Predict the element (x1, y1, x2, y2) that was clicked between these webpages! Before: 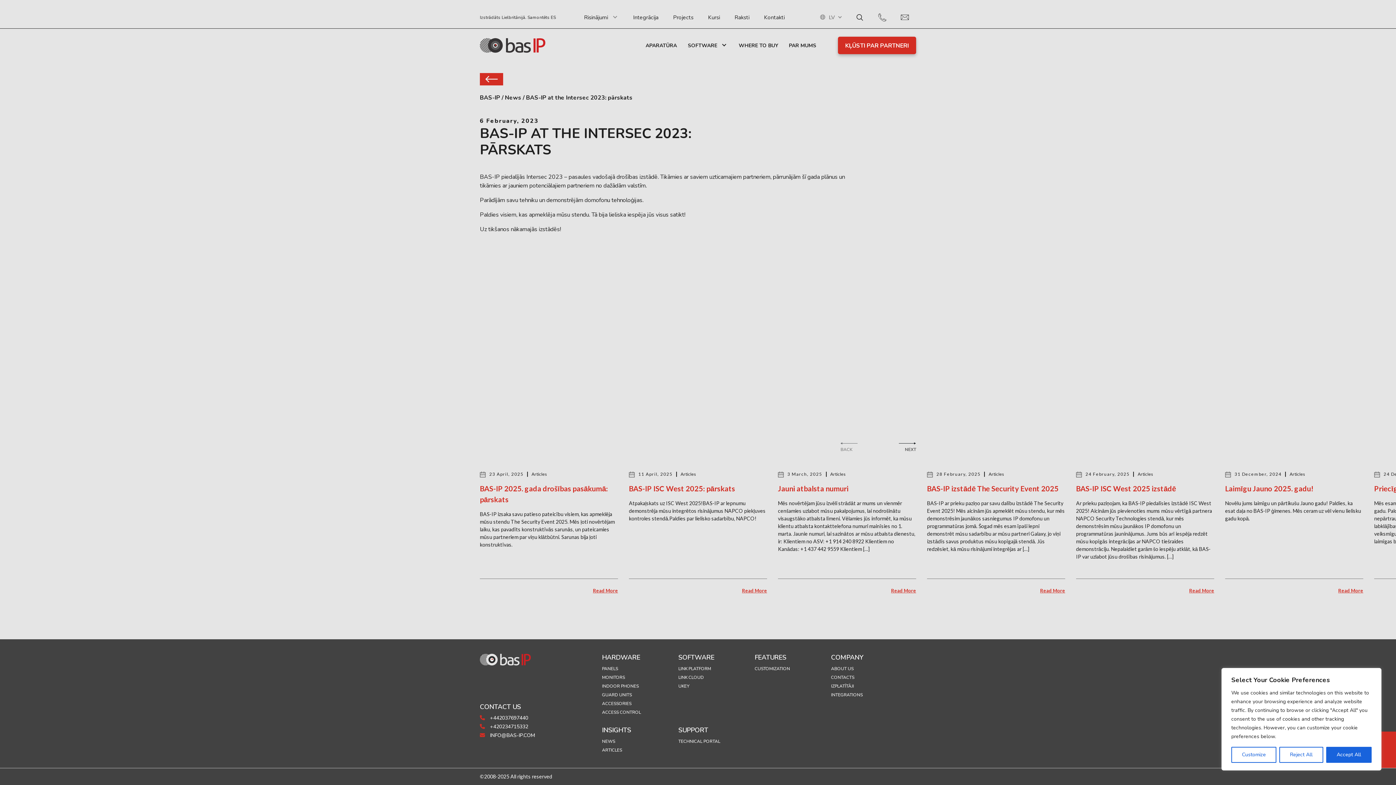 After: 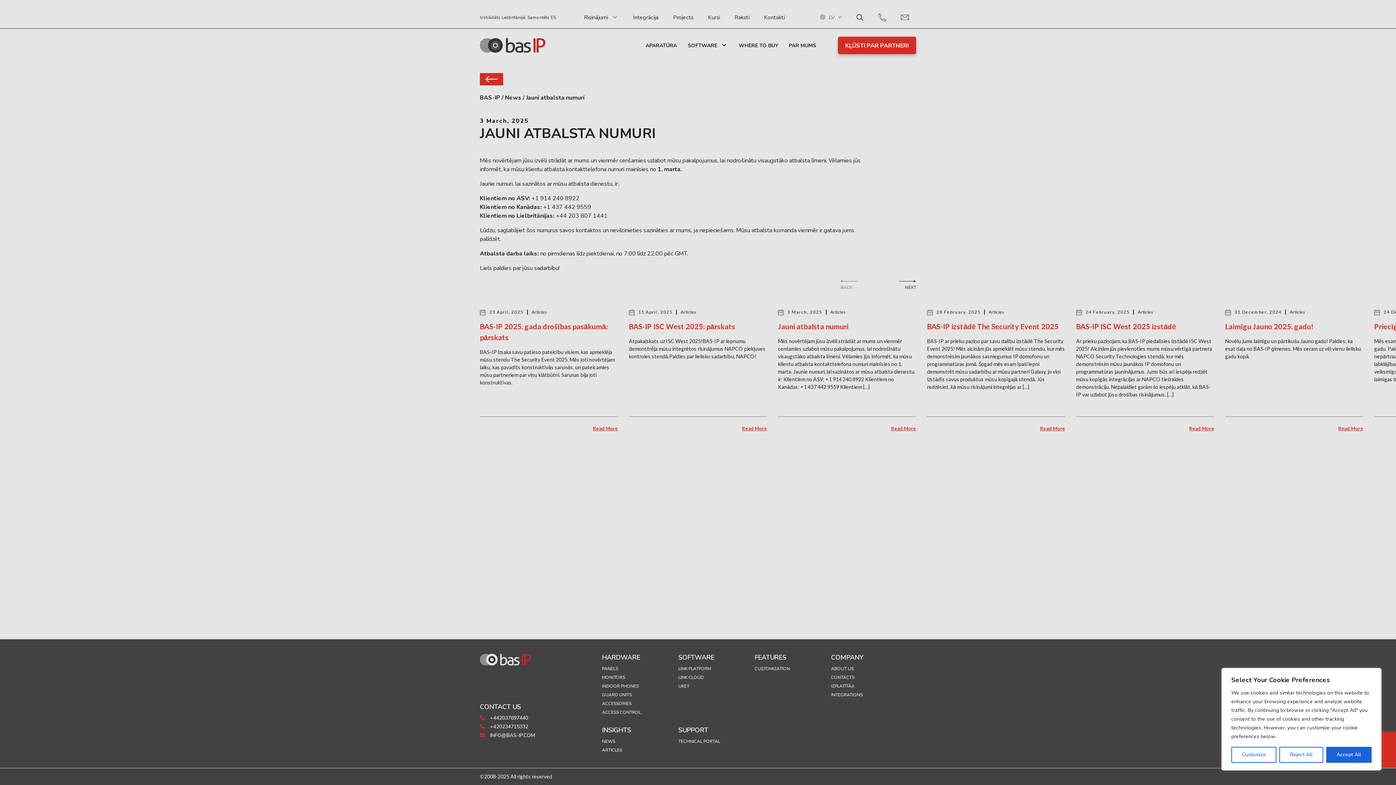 Action: label: Jauni atbalsta numuri bbox: (778, 484, 848, 493)